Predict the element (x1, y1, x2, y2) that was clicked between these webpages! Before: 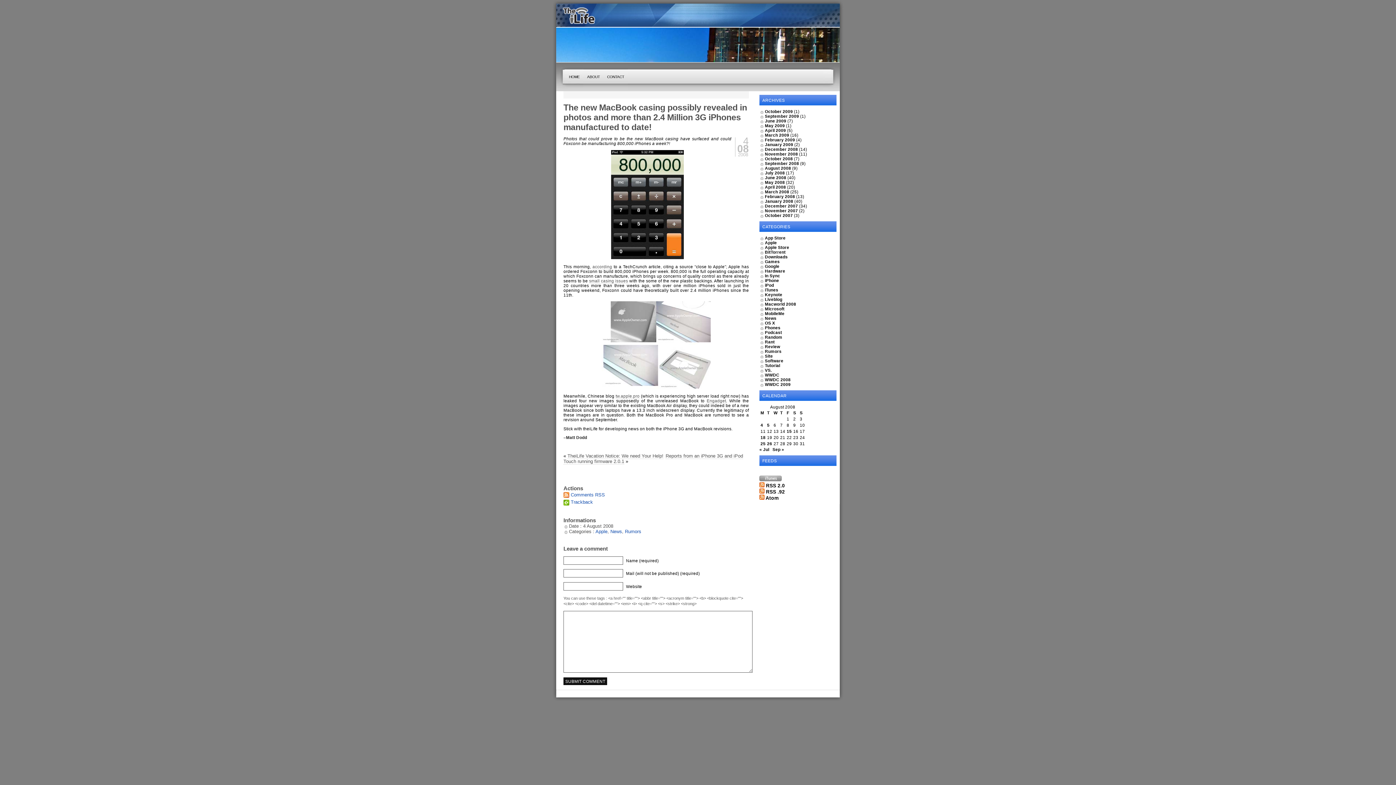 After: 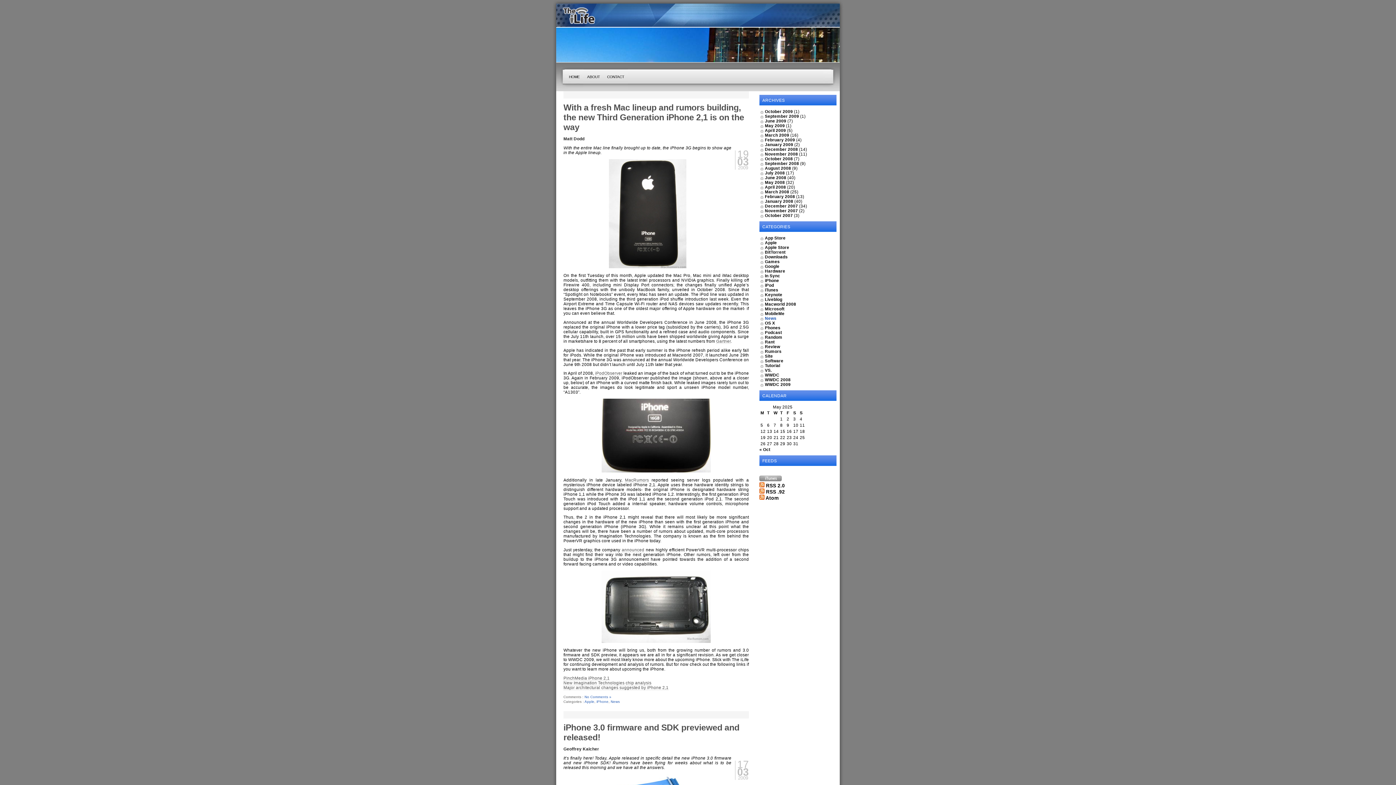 Action: label: News bbox: (610, 529, 622, 534)